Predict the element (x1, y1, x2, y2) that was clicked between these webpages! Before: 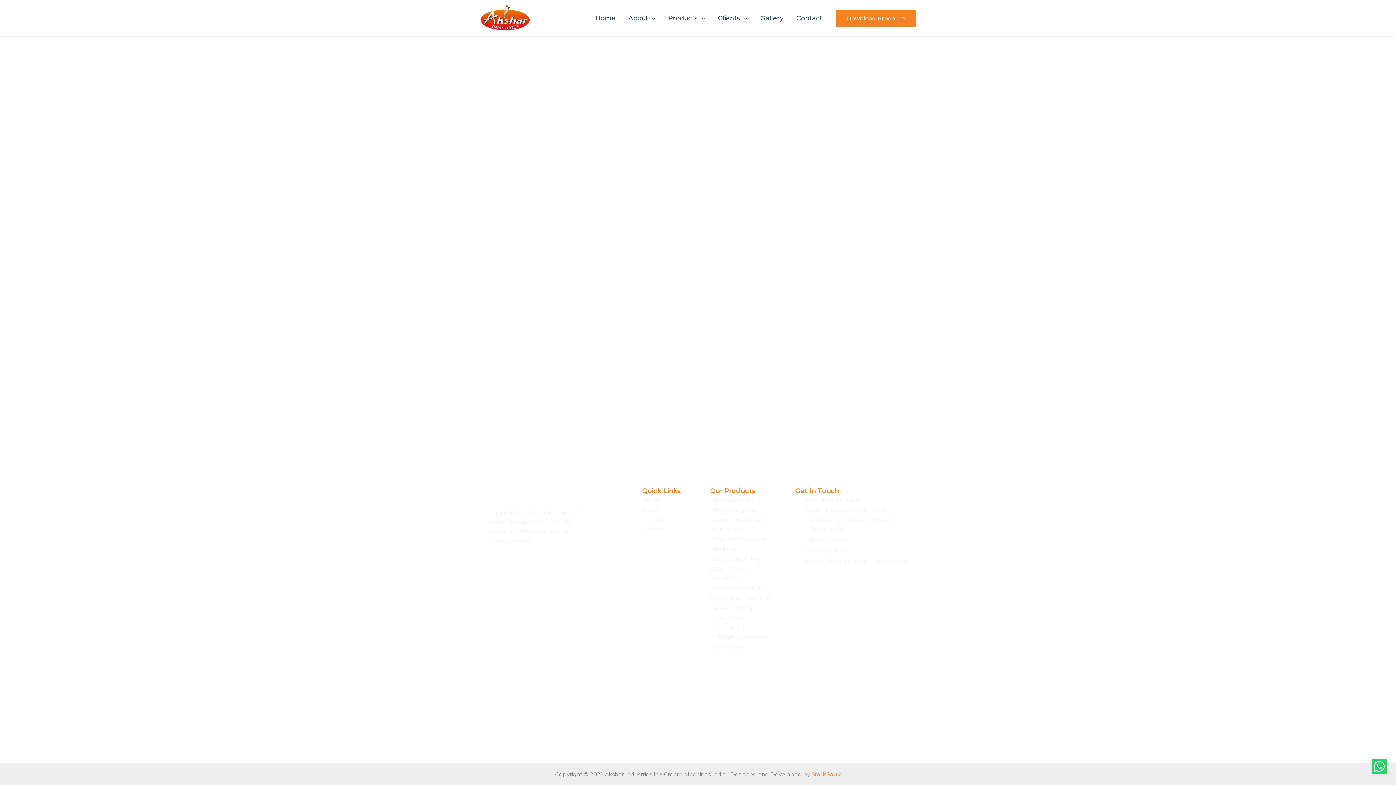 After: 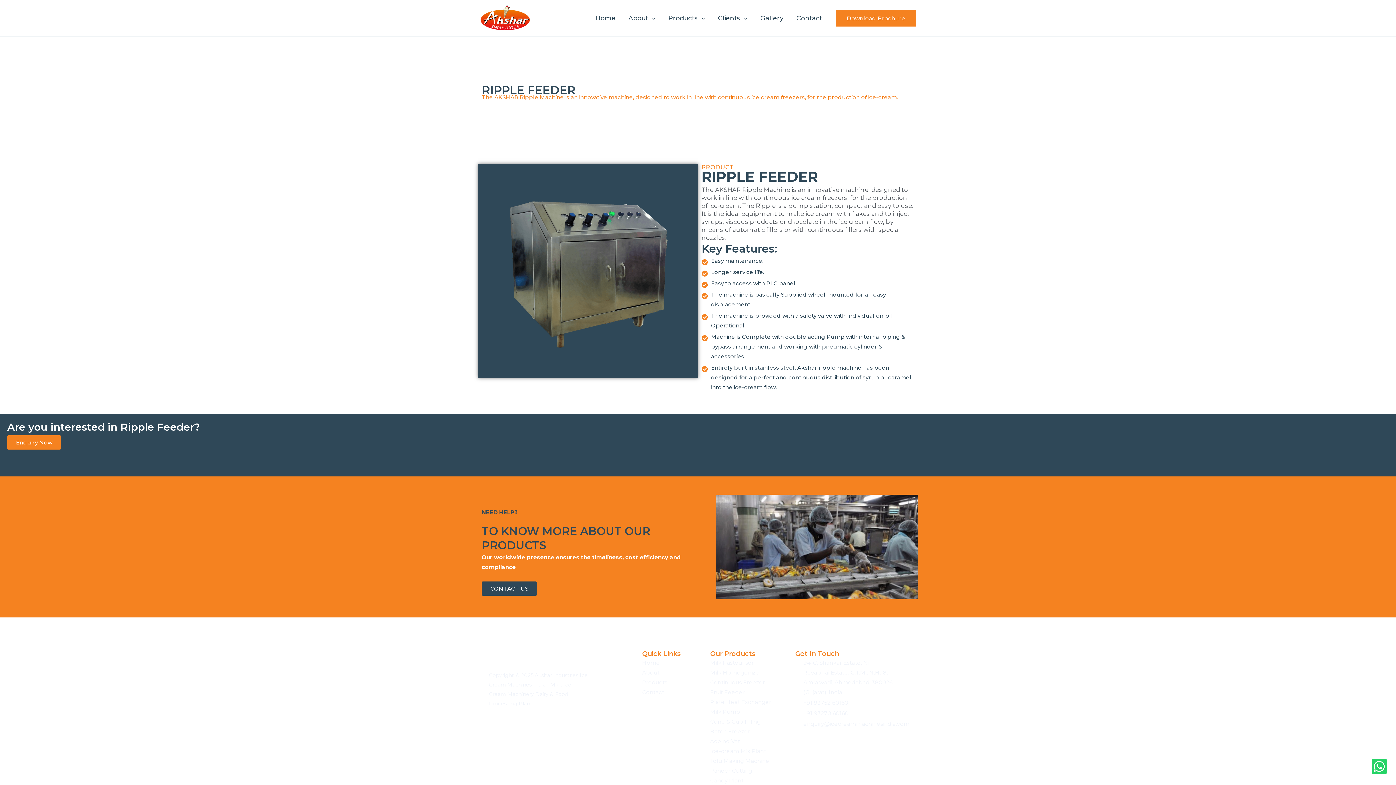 Action: bbox: (710, 622, 788, 632) label: Ripple Feeder